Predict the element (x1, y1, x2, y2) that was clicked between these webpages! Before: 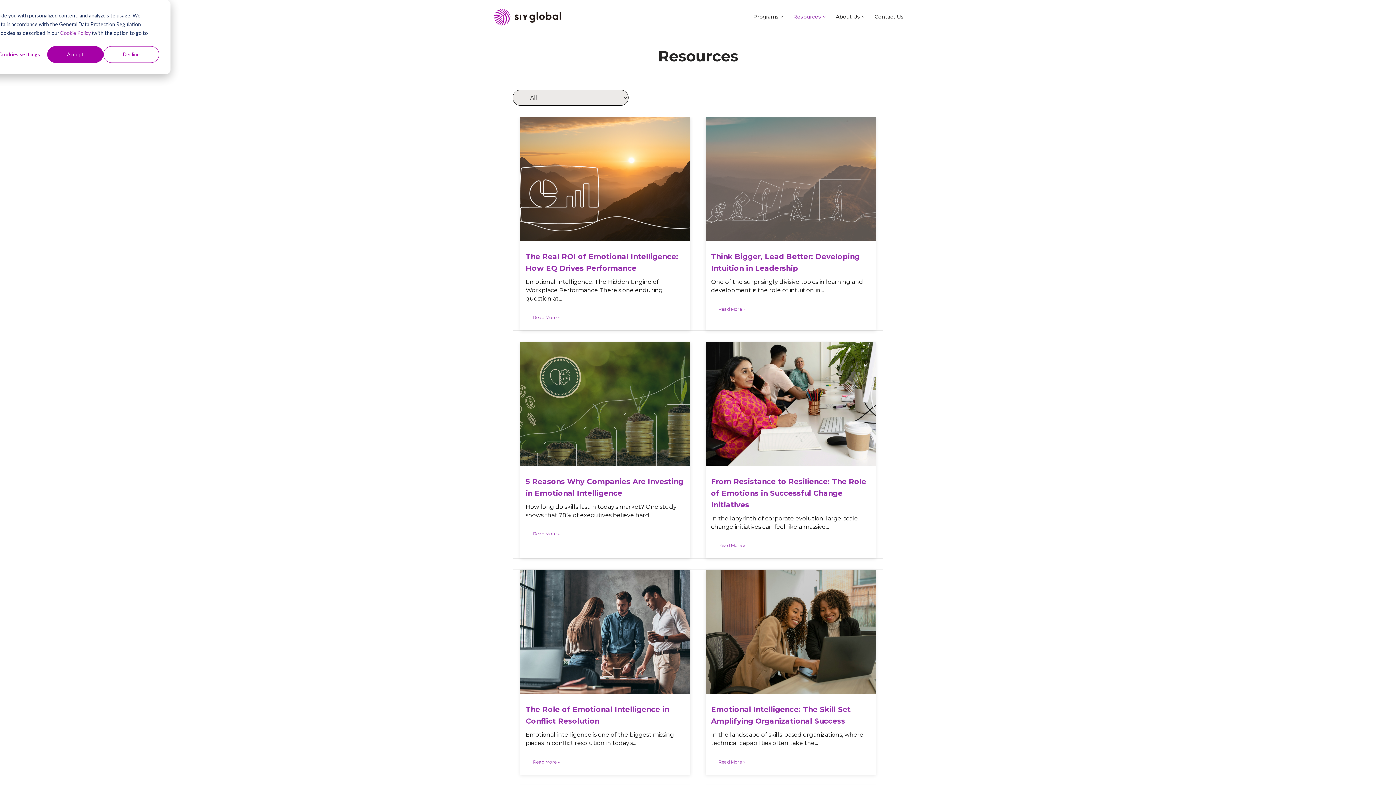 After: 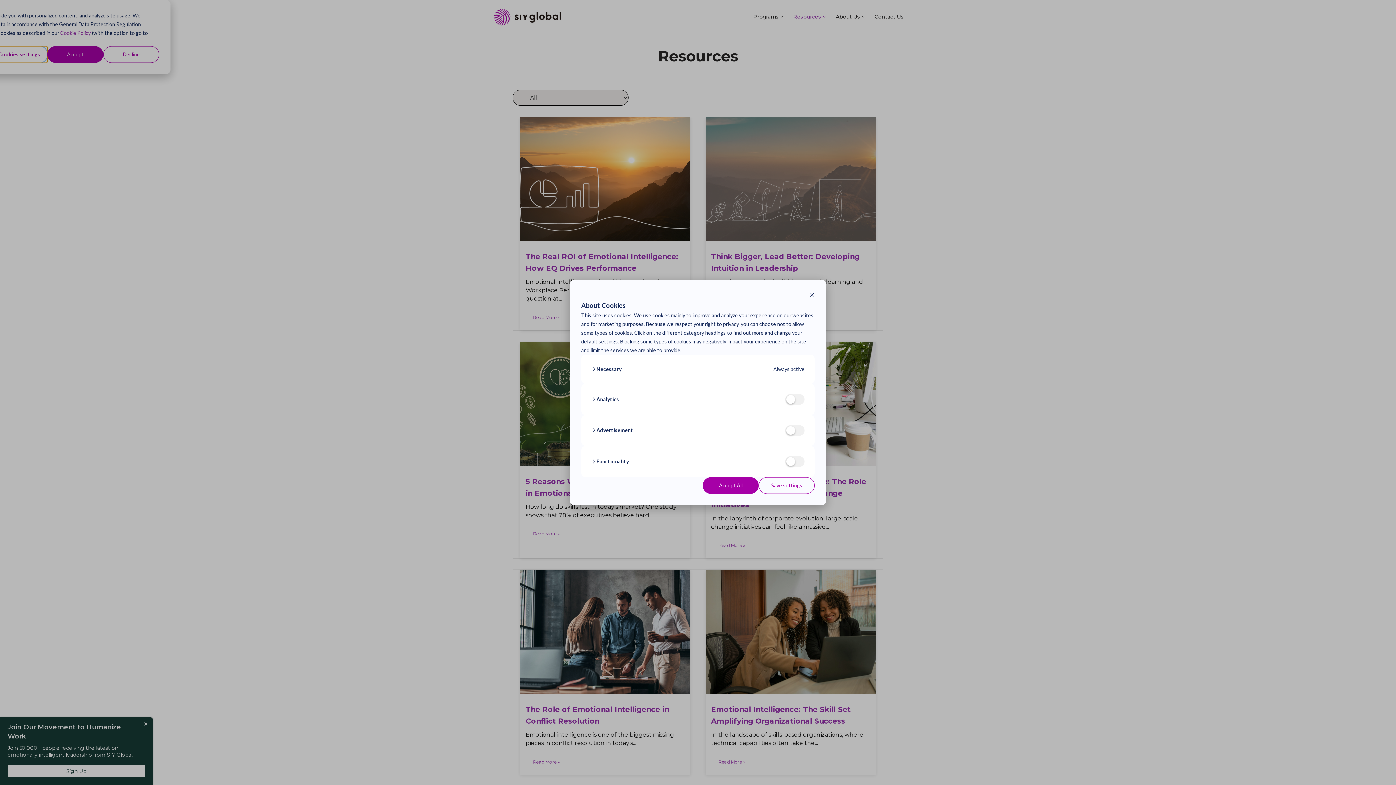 Action: label: Cookies settings bbox: (-8, 46, 47, 62)